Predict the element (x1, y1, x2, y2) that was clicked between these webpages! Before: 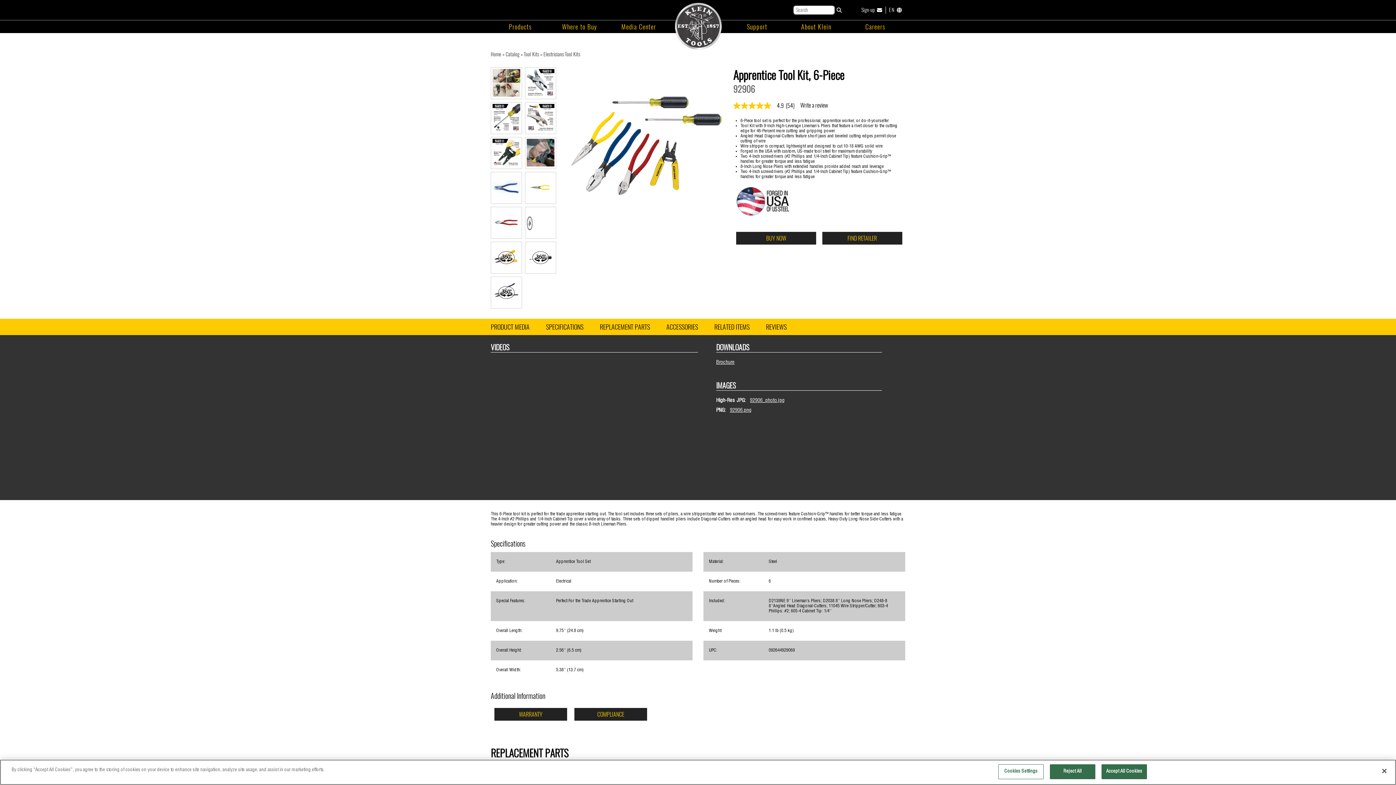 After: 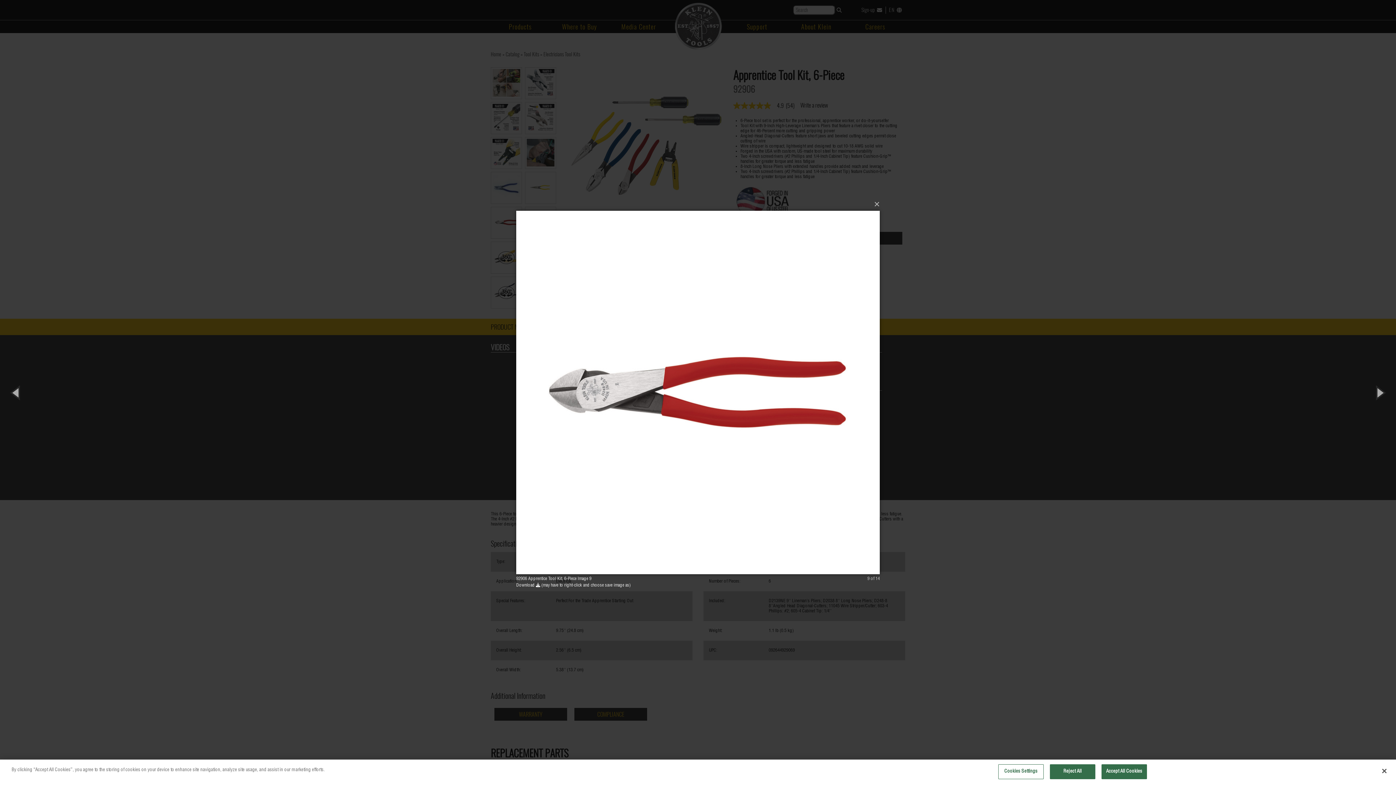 Action: bbox: (491, 233, 521, 238)